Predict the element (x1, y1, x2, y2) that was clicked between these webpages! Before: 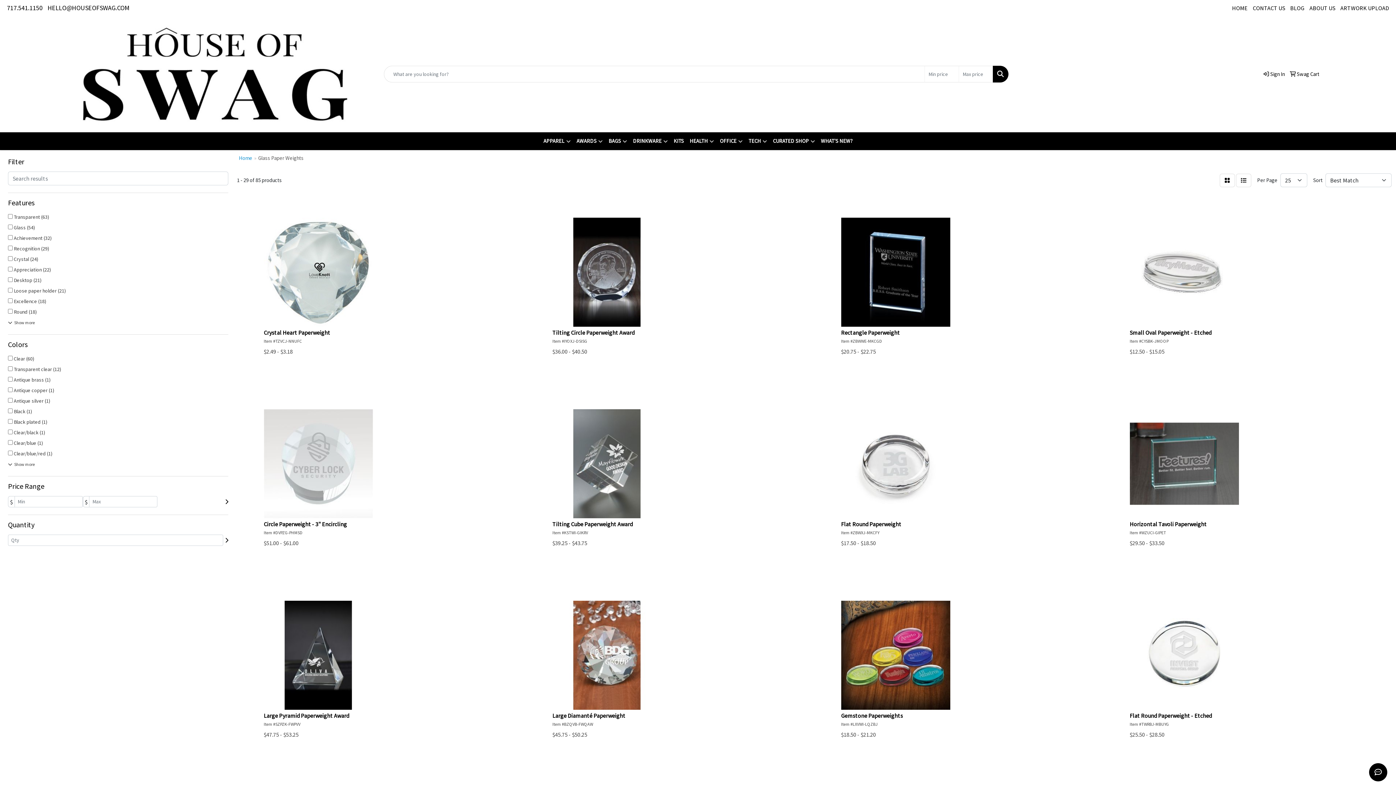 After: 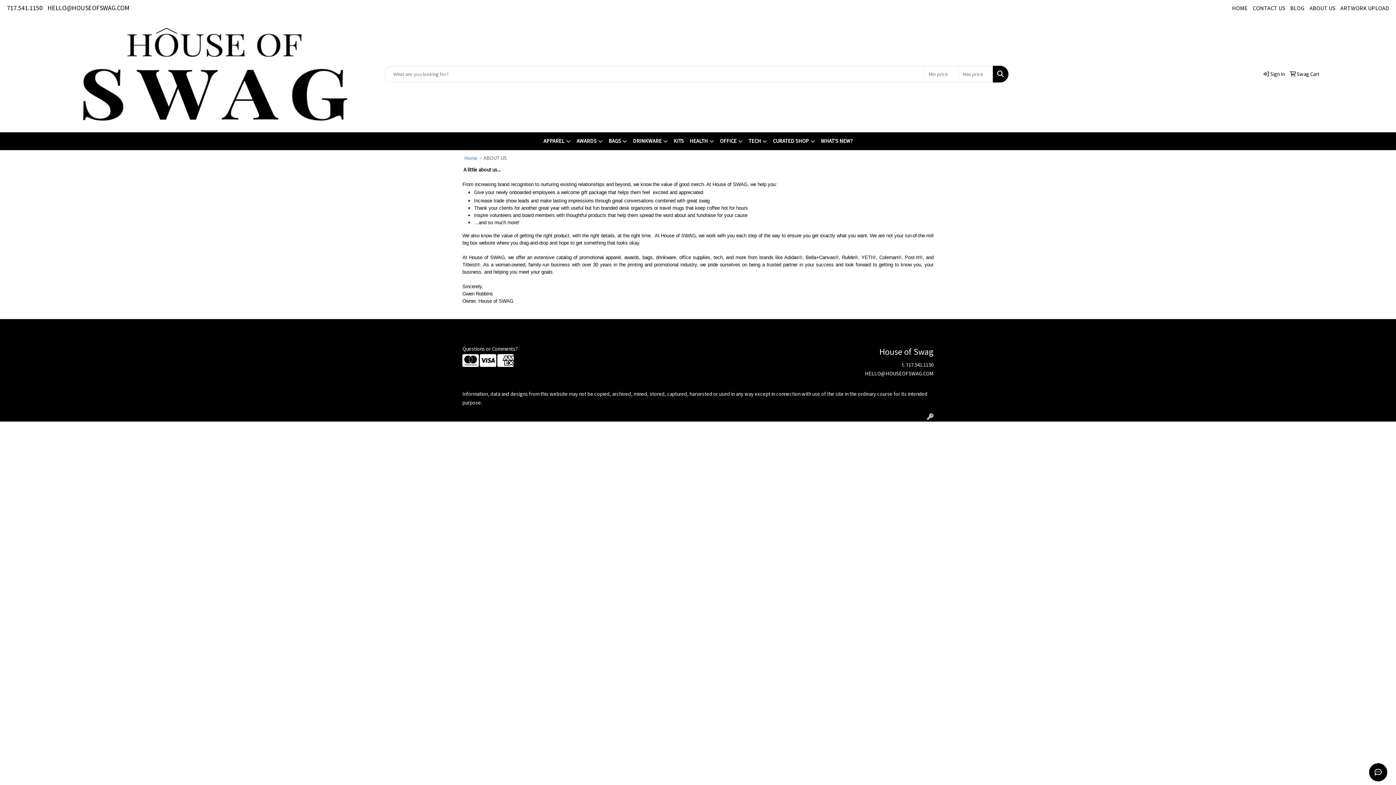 Action: bbox: (1307, 0, 1338, 16) label: ABOUT US